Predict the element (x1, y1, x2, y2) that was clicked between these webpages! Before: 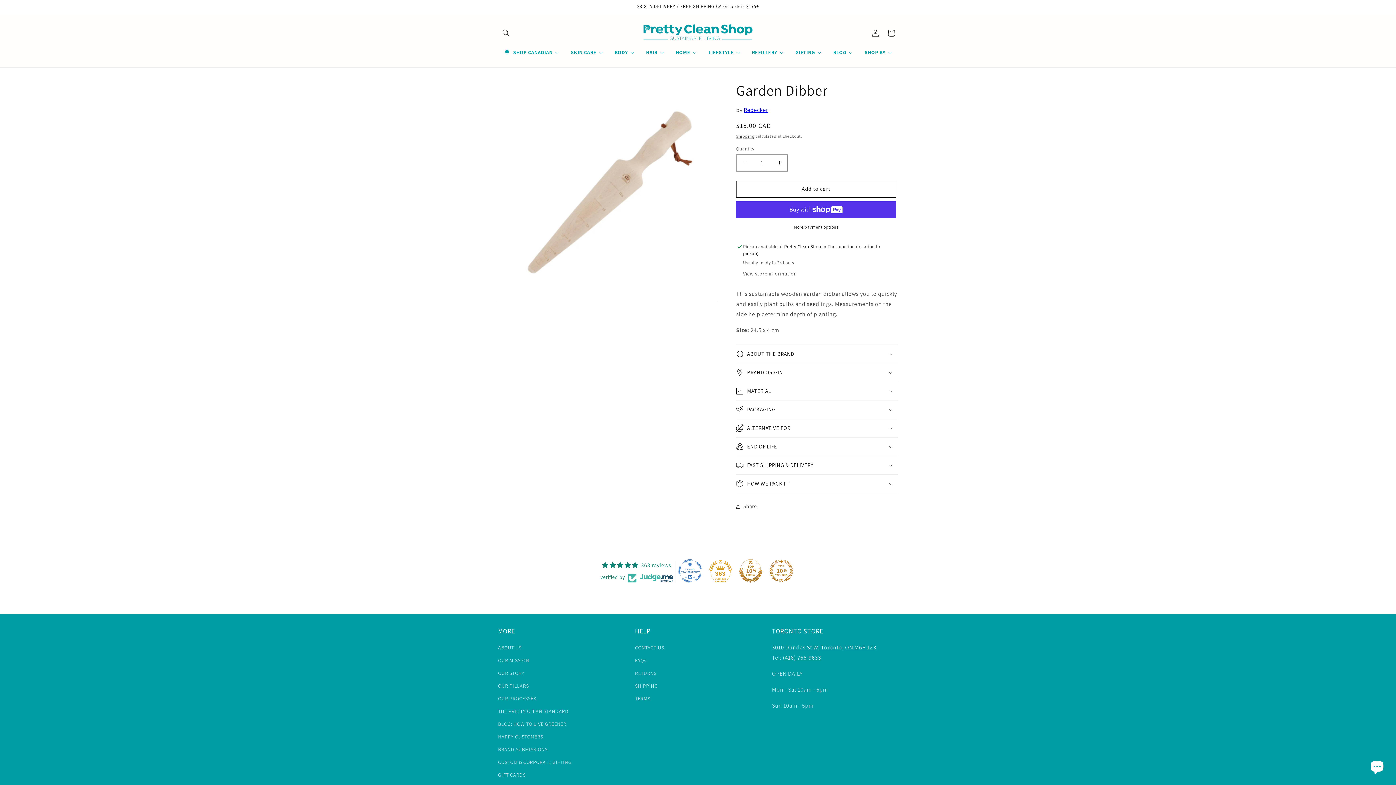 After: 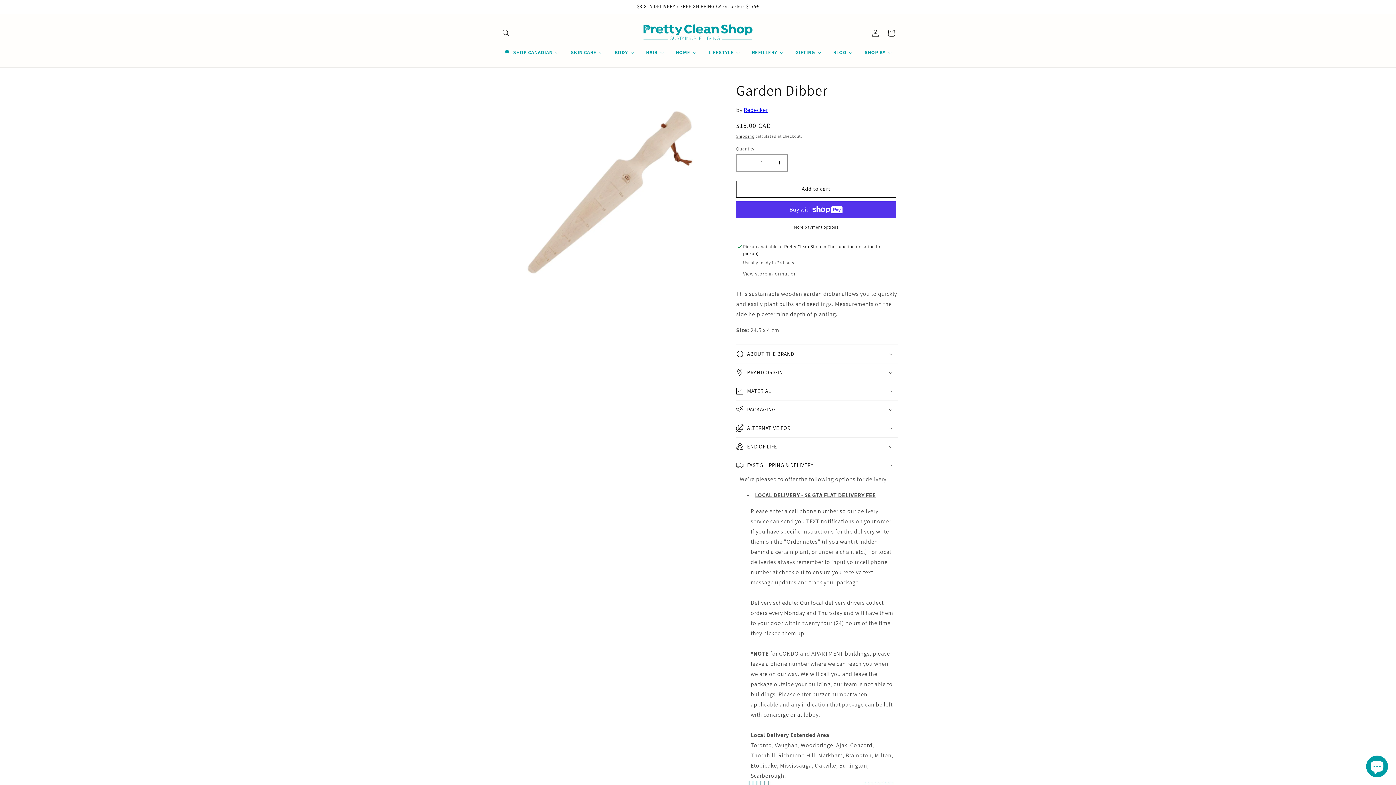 Action: bbox: (736, 456, 898, 474) label: FAST SHIPPING & DELIVERY